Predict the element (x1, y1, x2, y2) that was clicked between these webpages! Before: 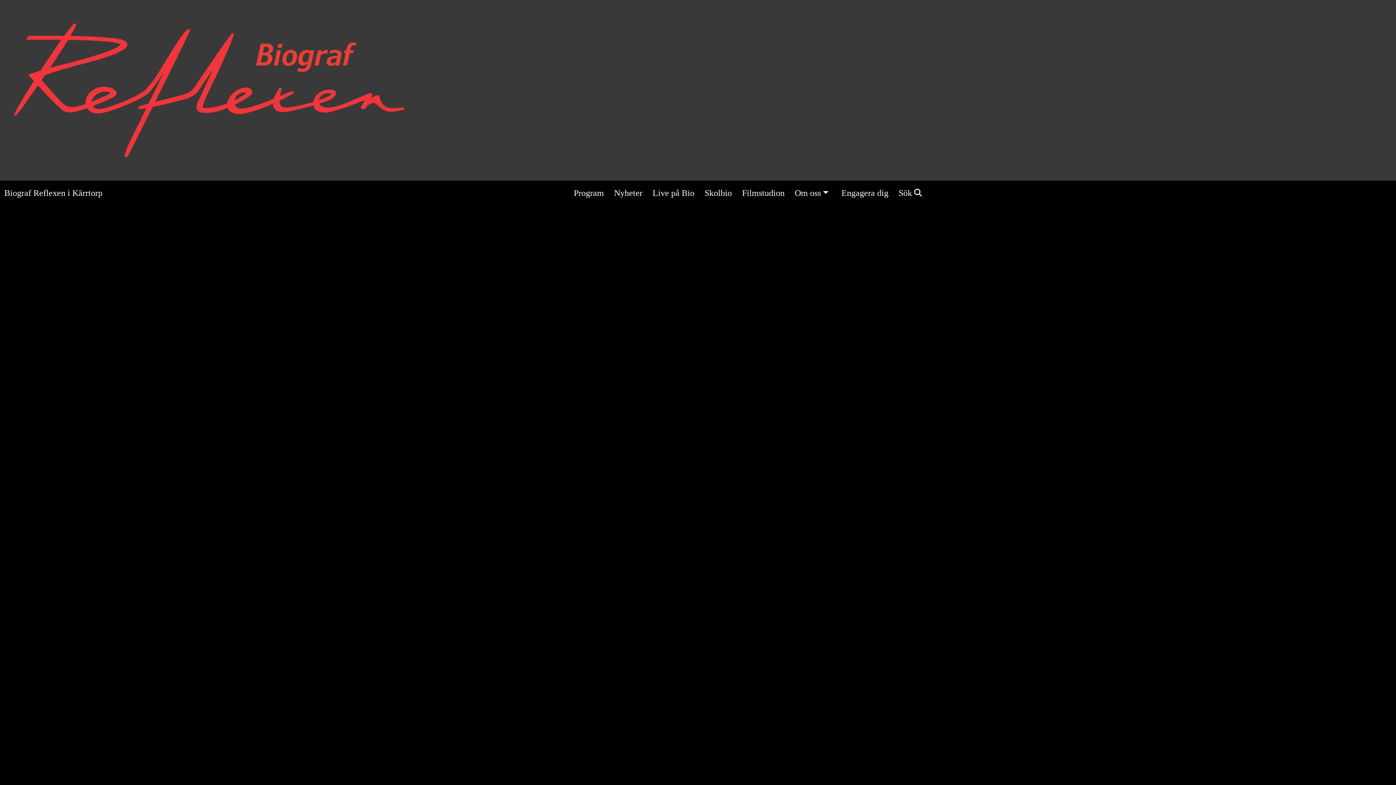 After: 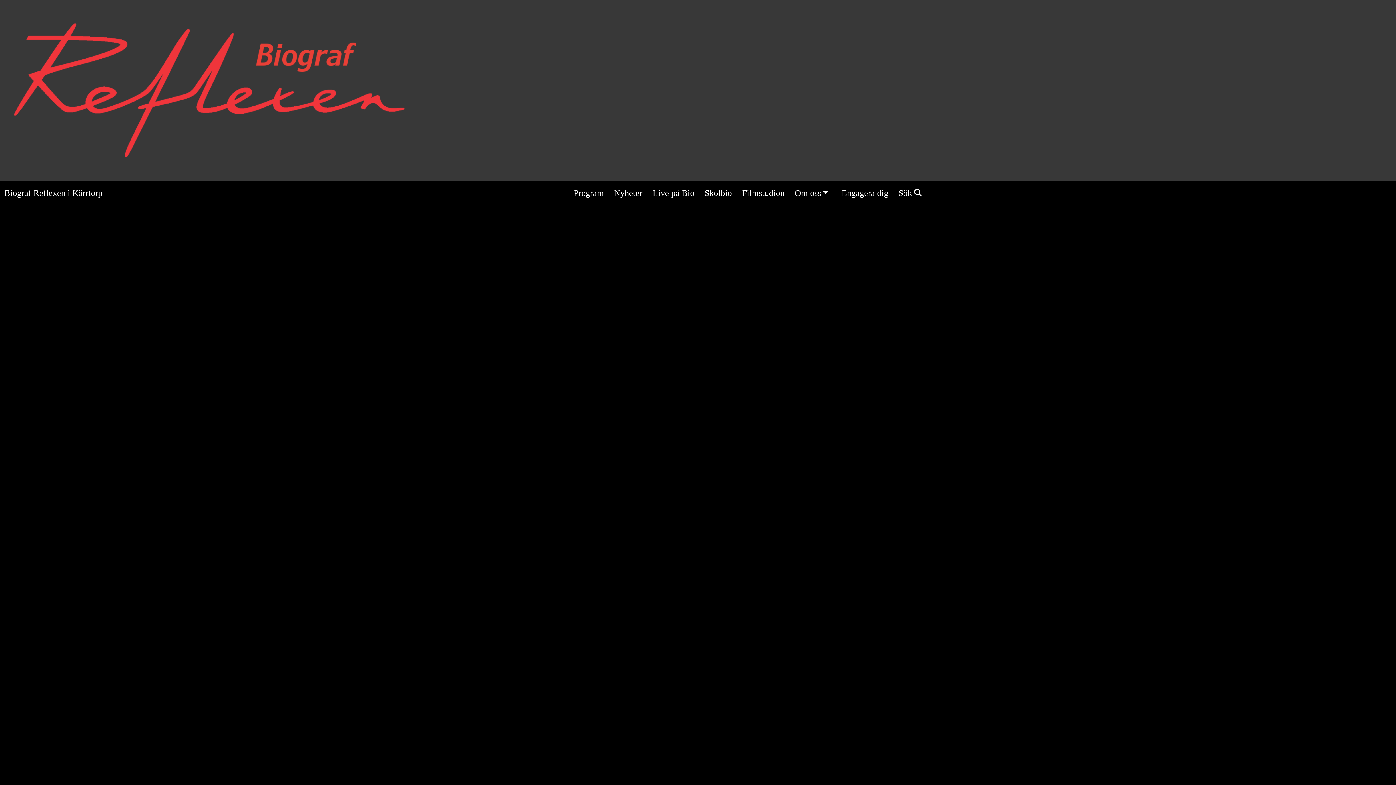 Action: bbox: (649, 183, 701, 202) label: Live på Bio